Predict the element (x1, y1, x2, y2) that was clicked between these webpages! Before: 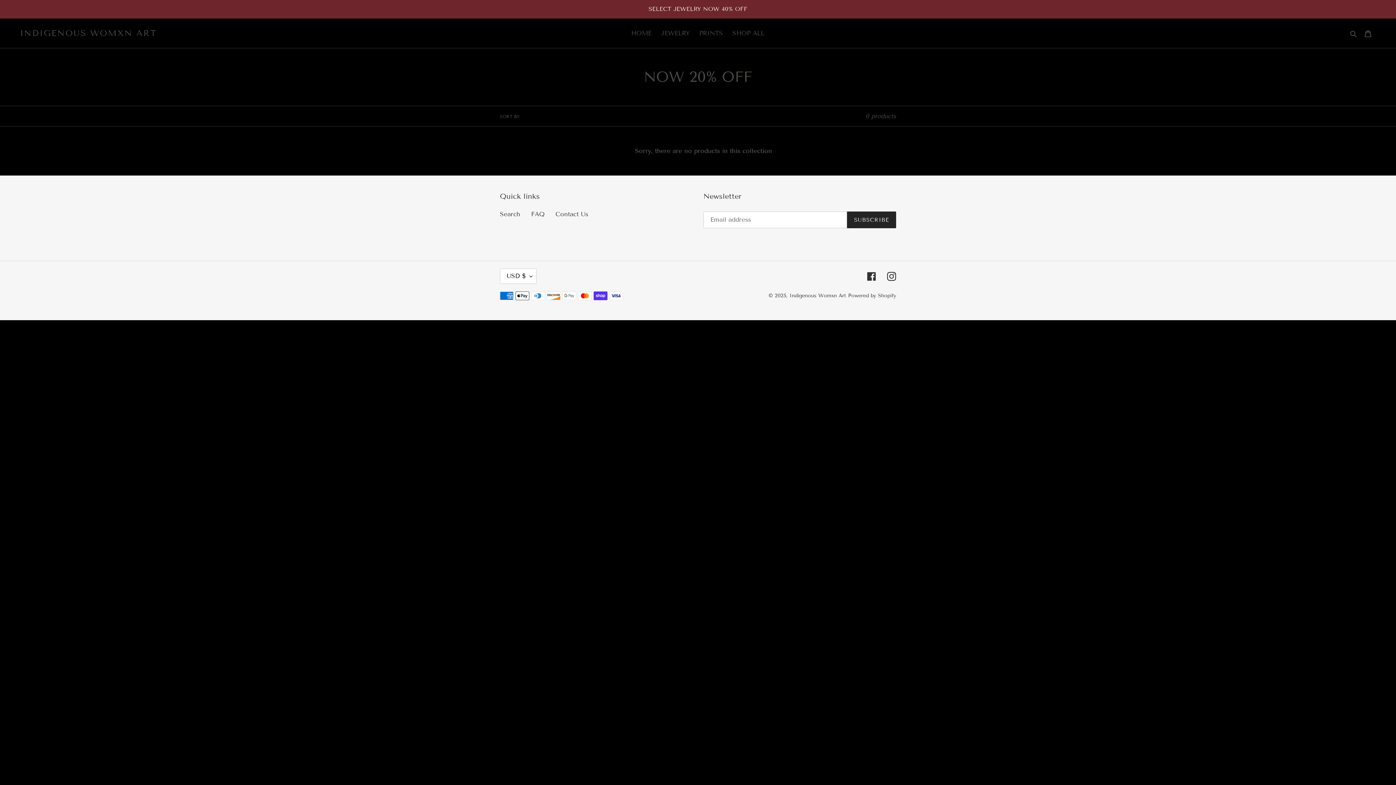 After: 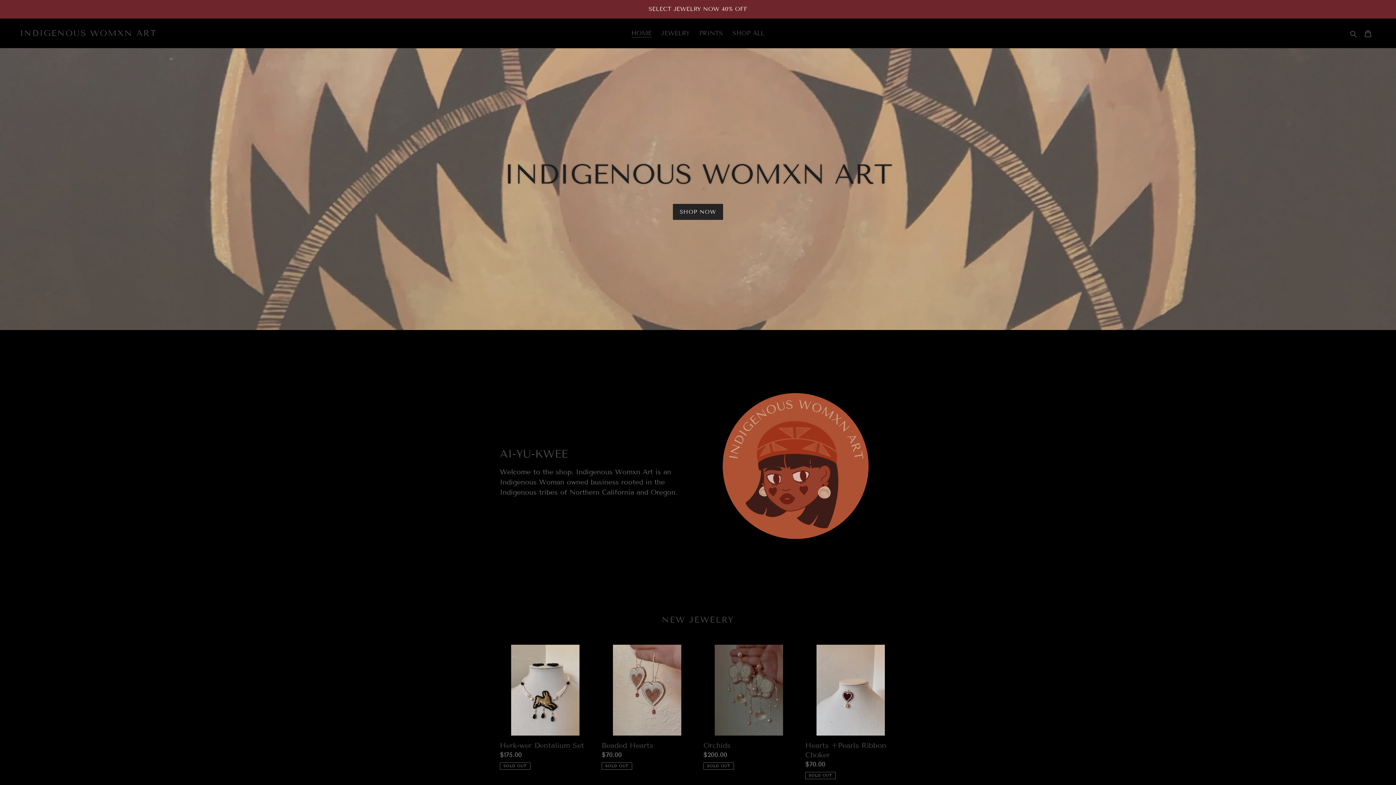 Action: label: Indigenous Womxn Art bbox: (789, 292, 846, 298)